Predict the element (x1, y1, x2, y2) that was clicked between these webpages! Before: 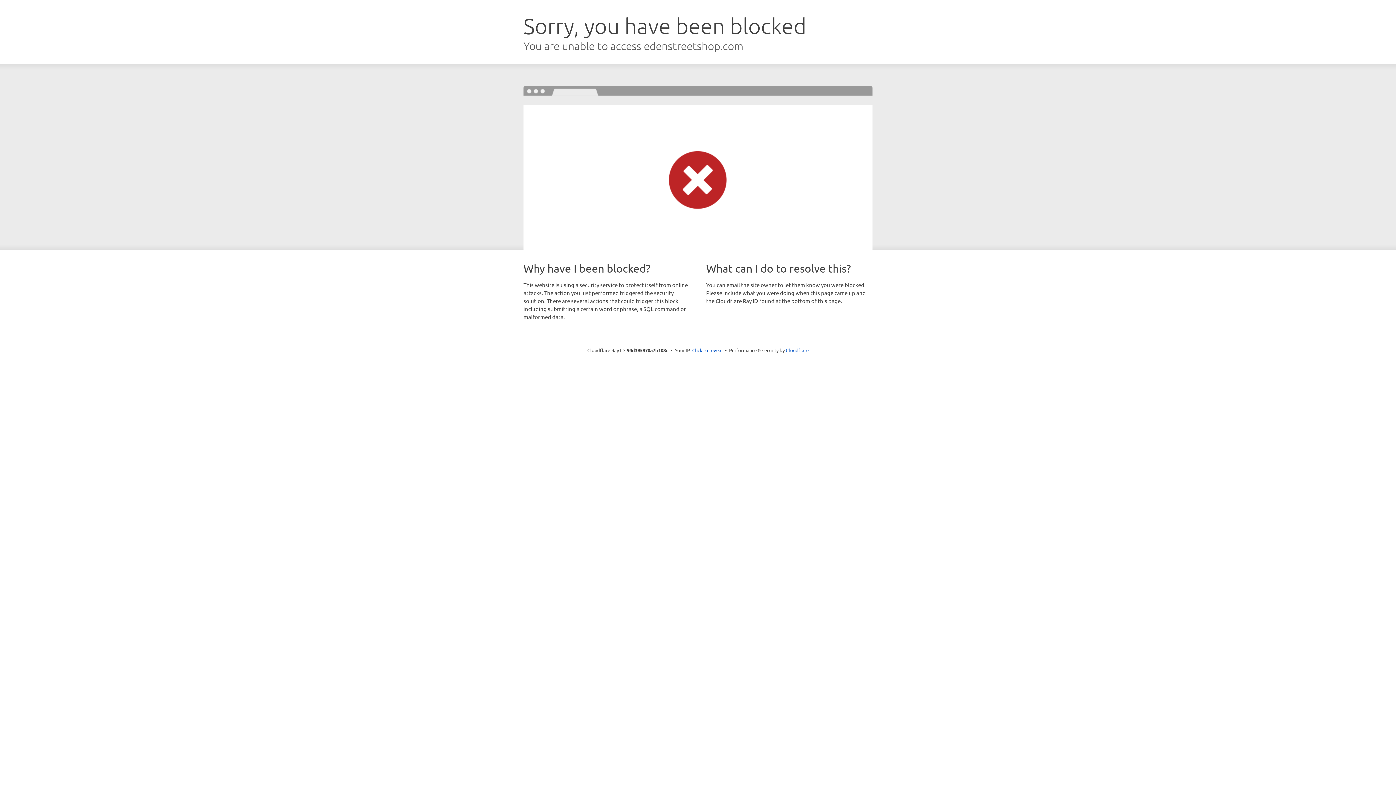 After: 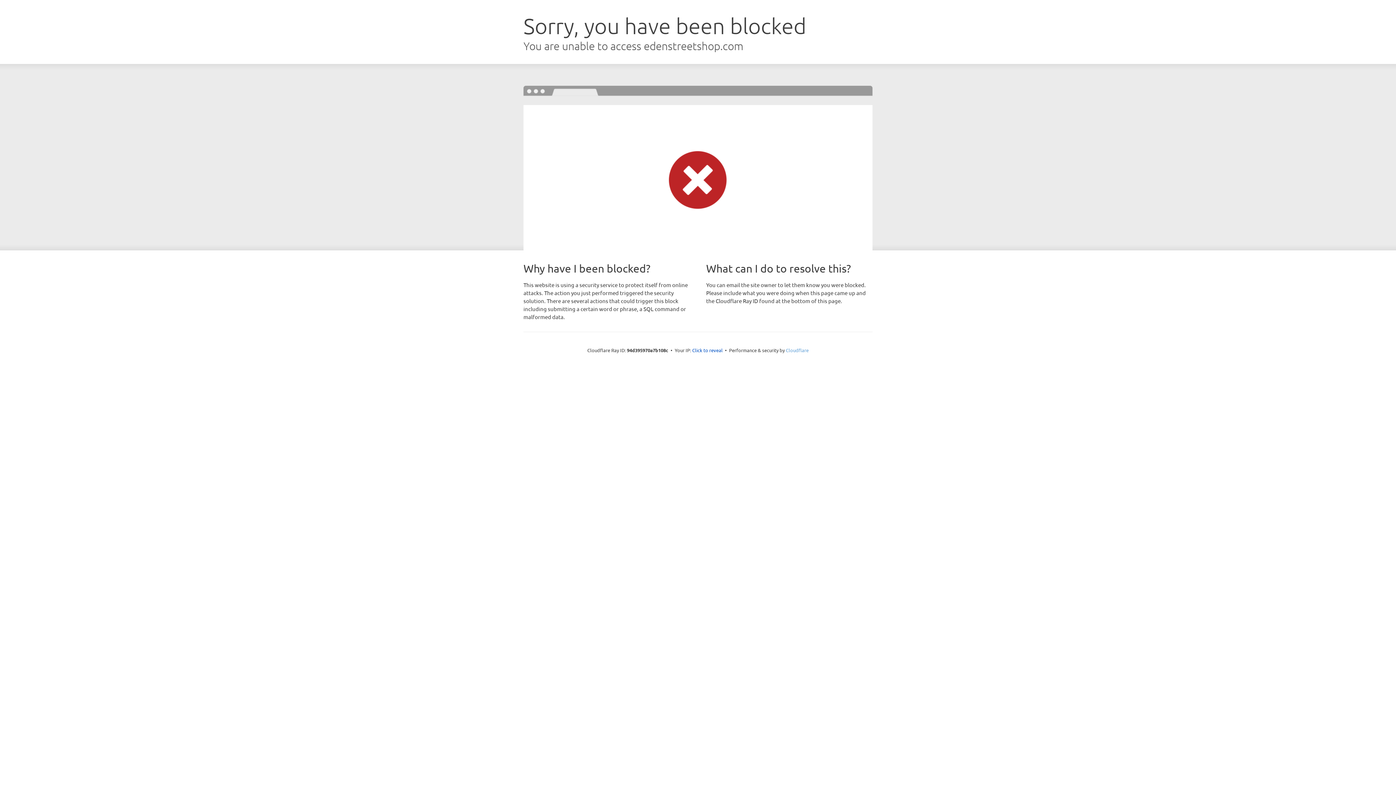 Action: label: Cloudflare bbox: (786, 347, 808, 353)